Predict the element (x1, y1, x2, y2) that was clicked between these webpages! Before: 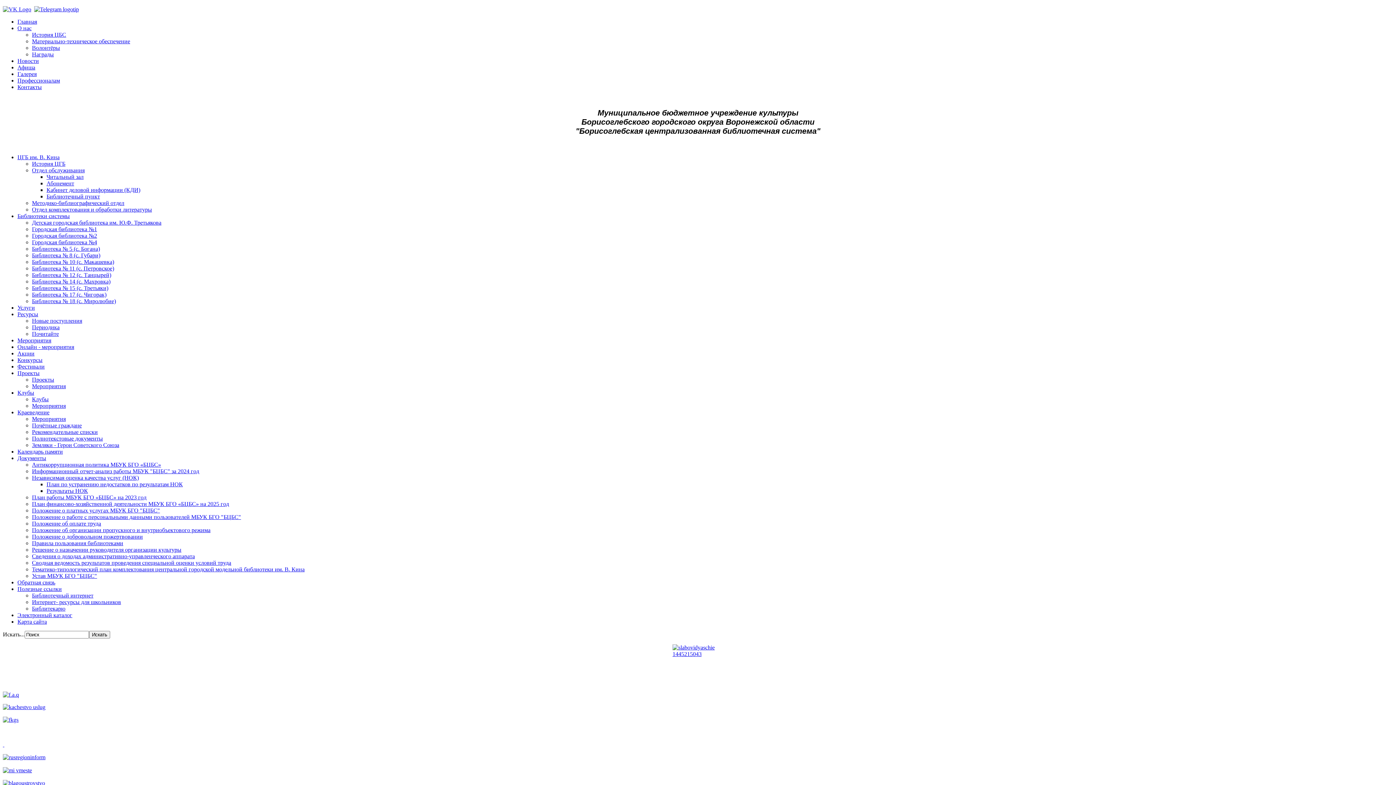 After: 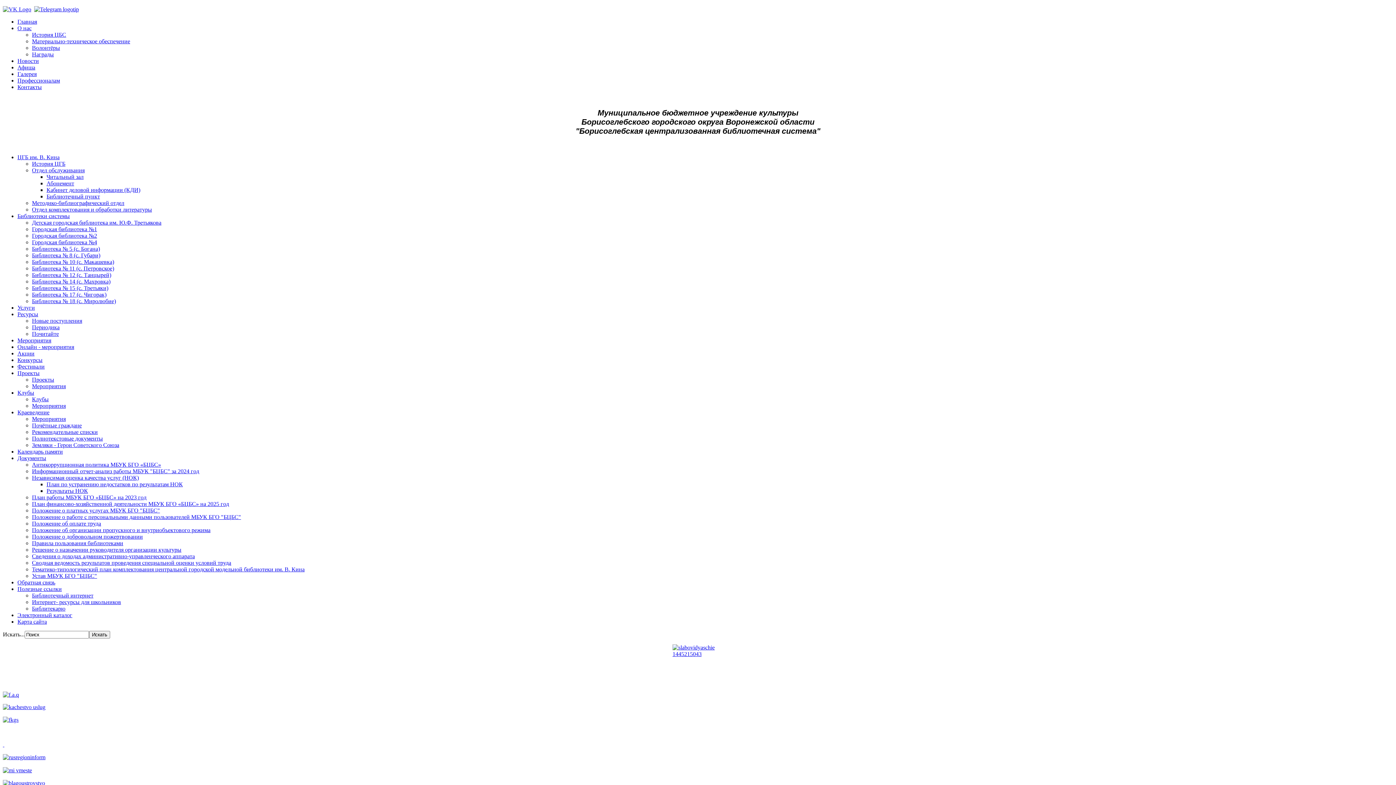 Action: bbox: (32, 533, 142, 540) label: Положение о добровольном пожертвовании